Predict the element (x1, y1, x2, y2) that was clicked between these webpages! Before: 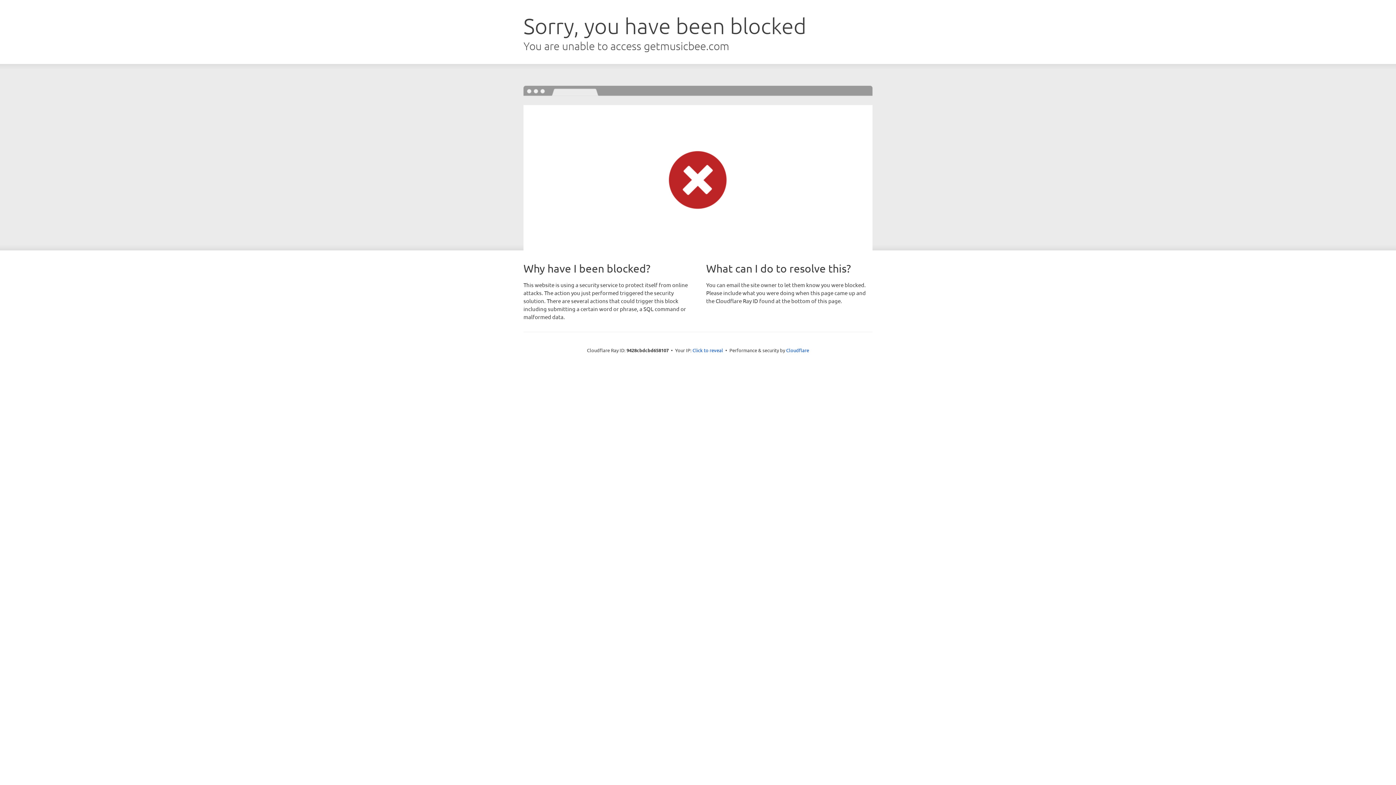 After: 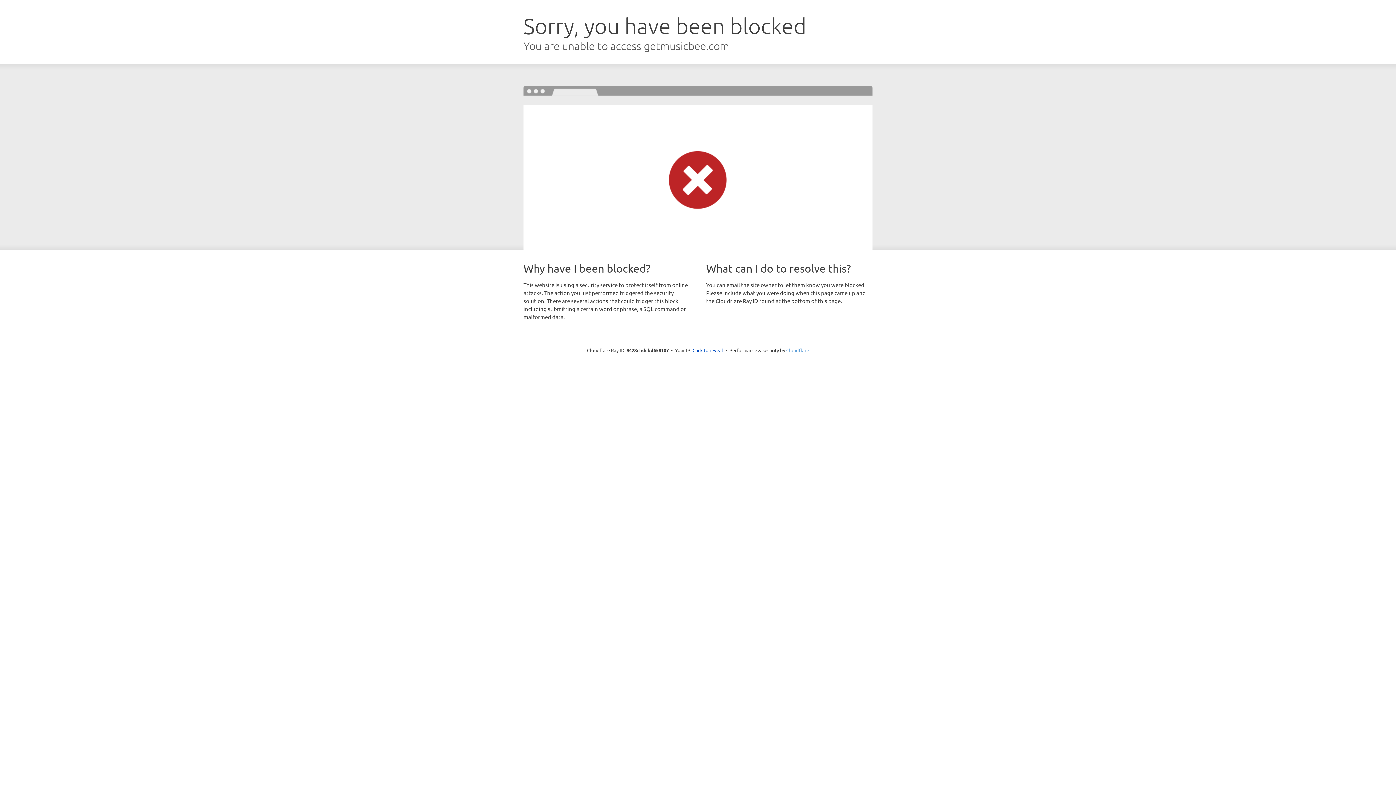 Action: bbox: (786, 347, 809, 353) label: Cloudflare